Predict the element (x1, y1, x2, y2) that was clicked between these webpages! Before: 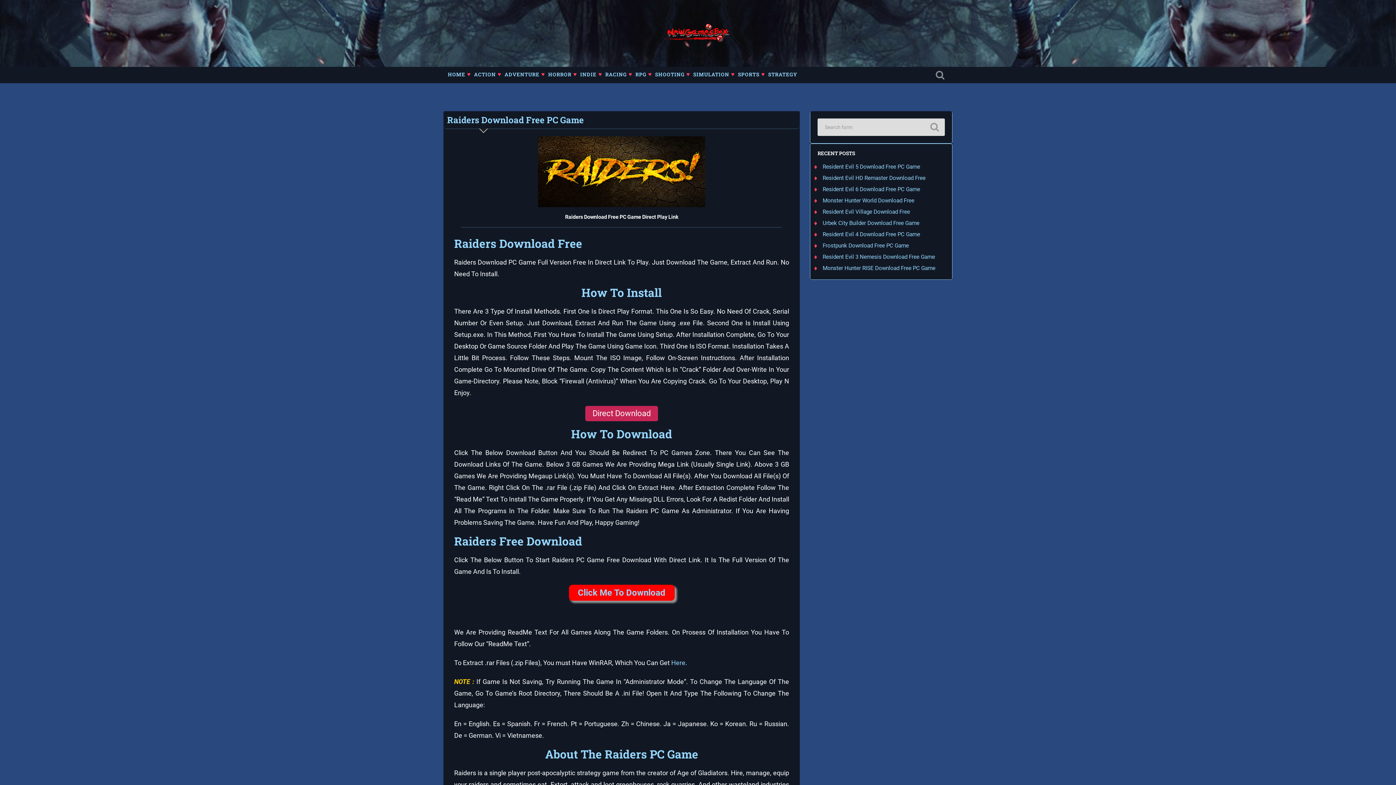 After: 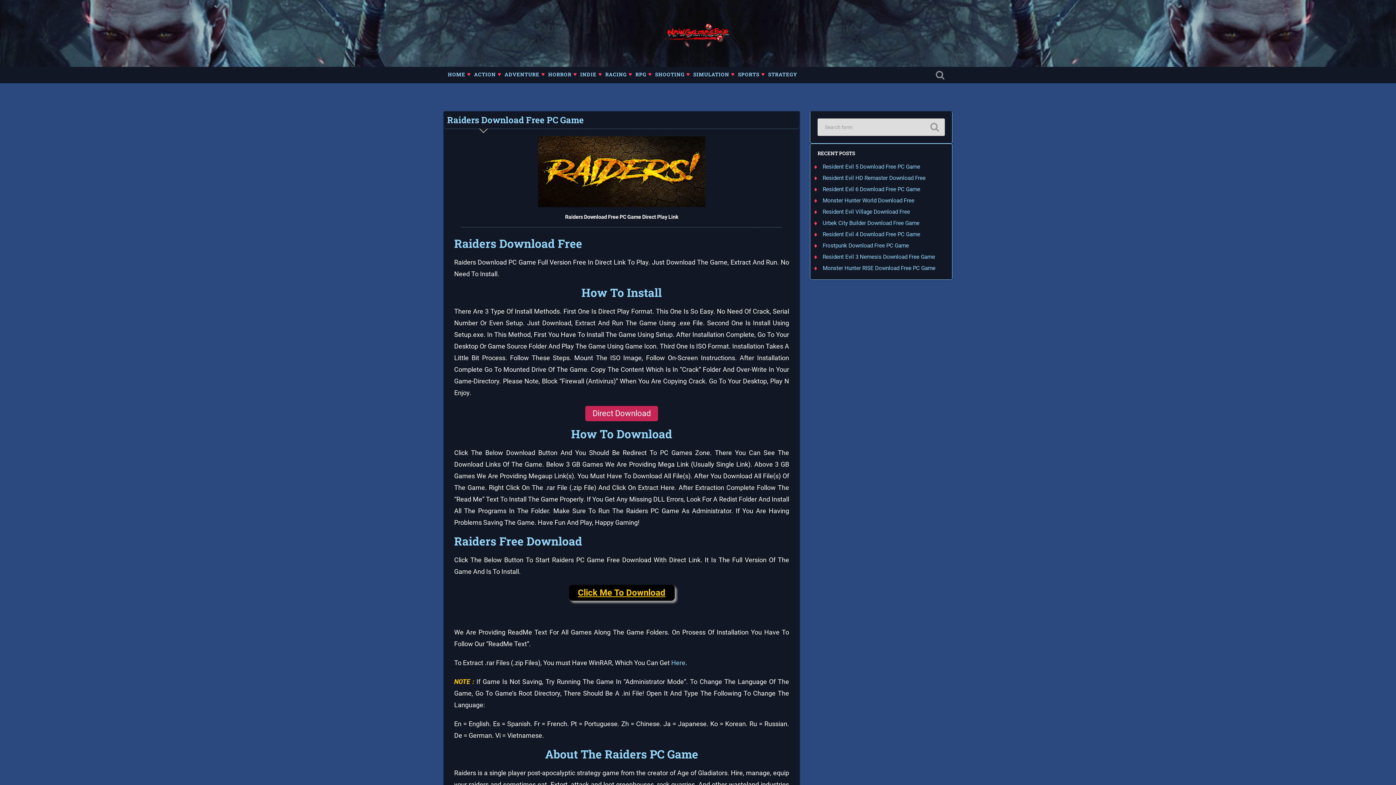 Action: bbox: (578, 587, 665, 598) label: Click Me To Download